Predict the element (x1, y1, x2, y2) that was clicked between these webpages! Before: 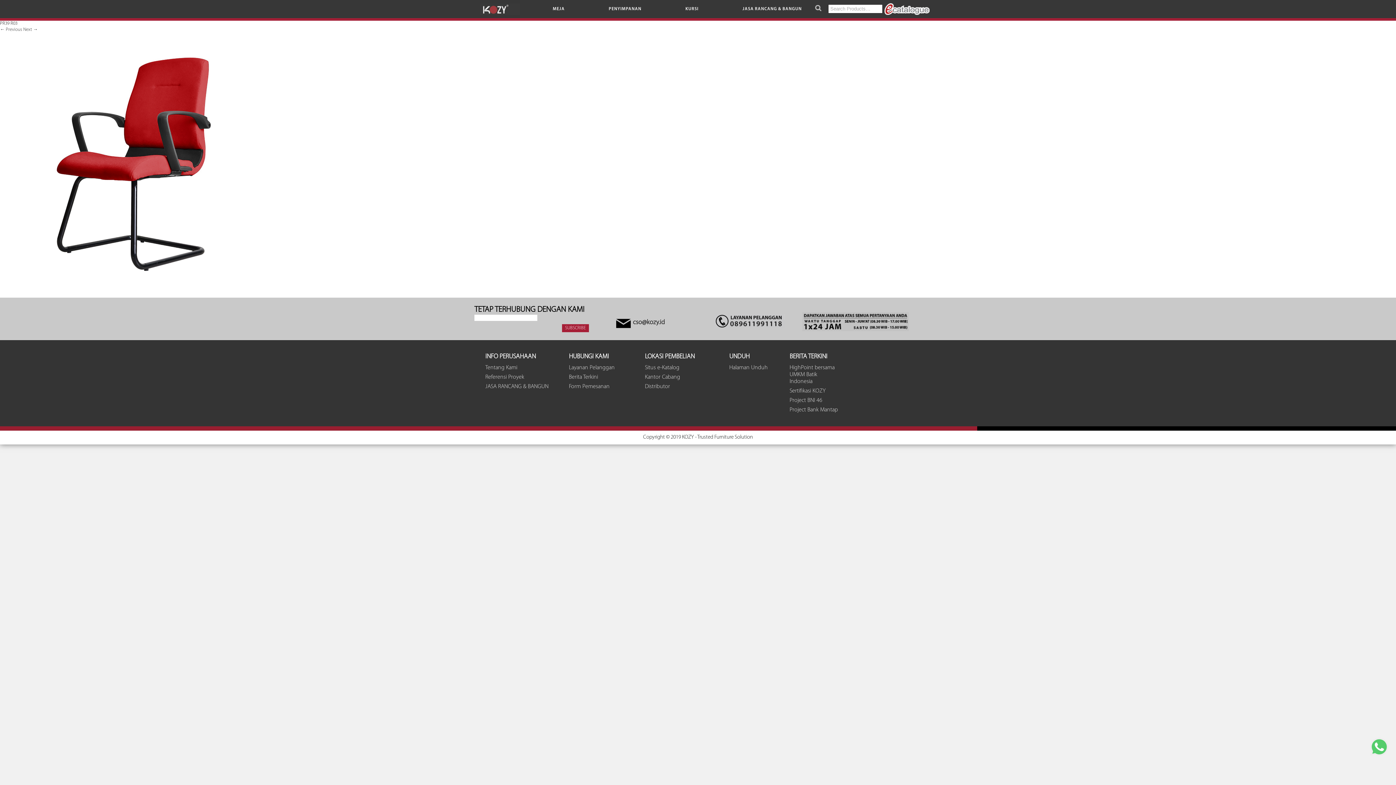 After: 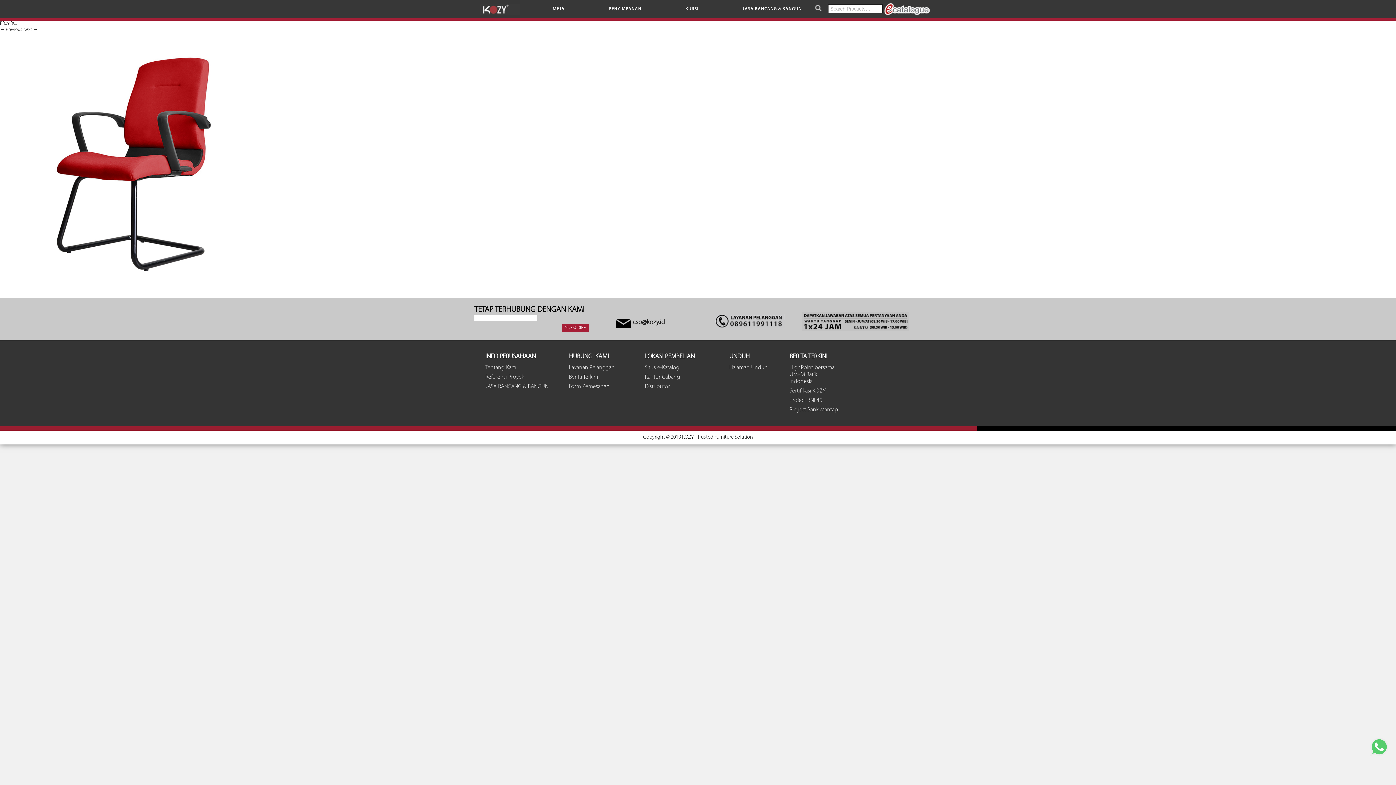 Action: bbox: (884, 2, 929, 14)